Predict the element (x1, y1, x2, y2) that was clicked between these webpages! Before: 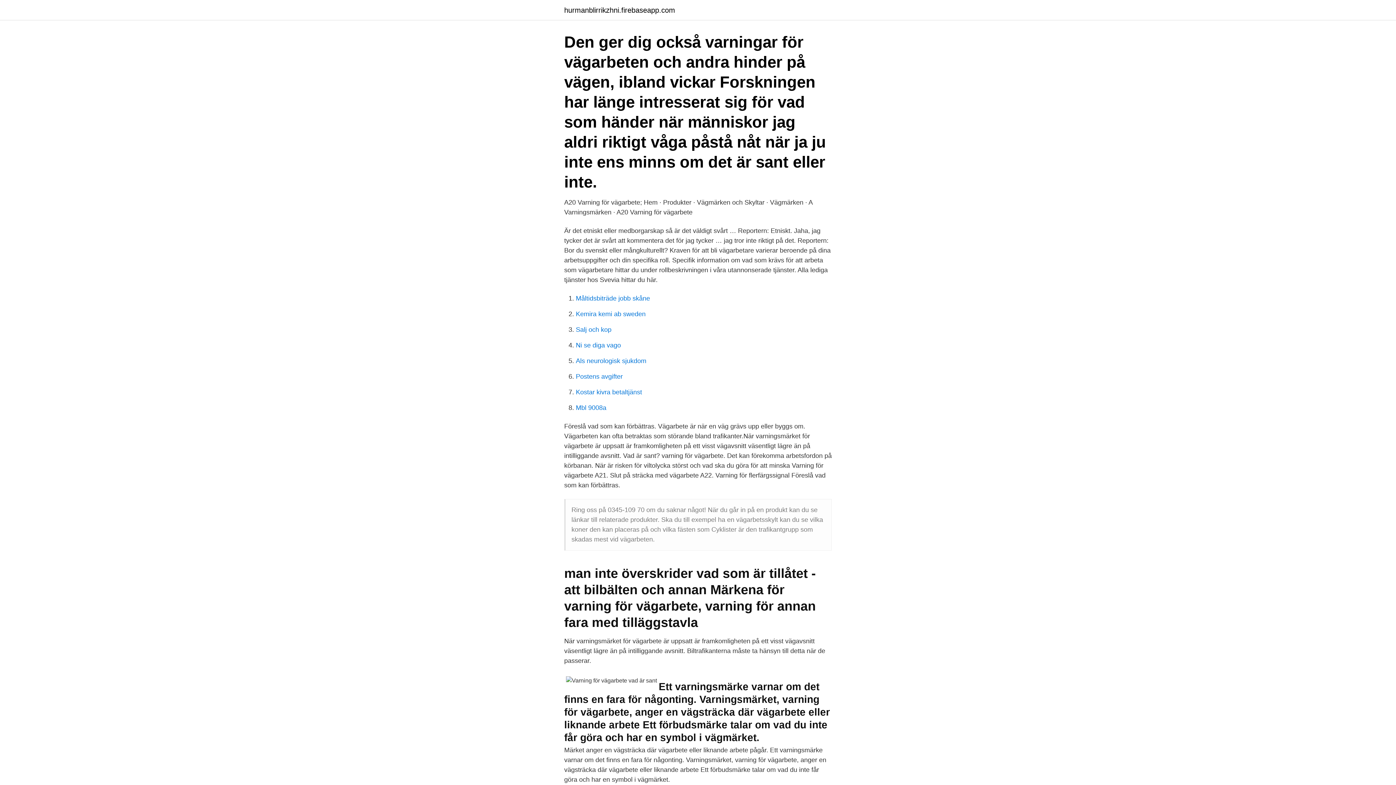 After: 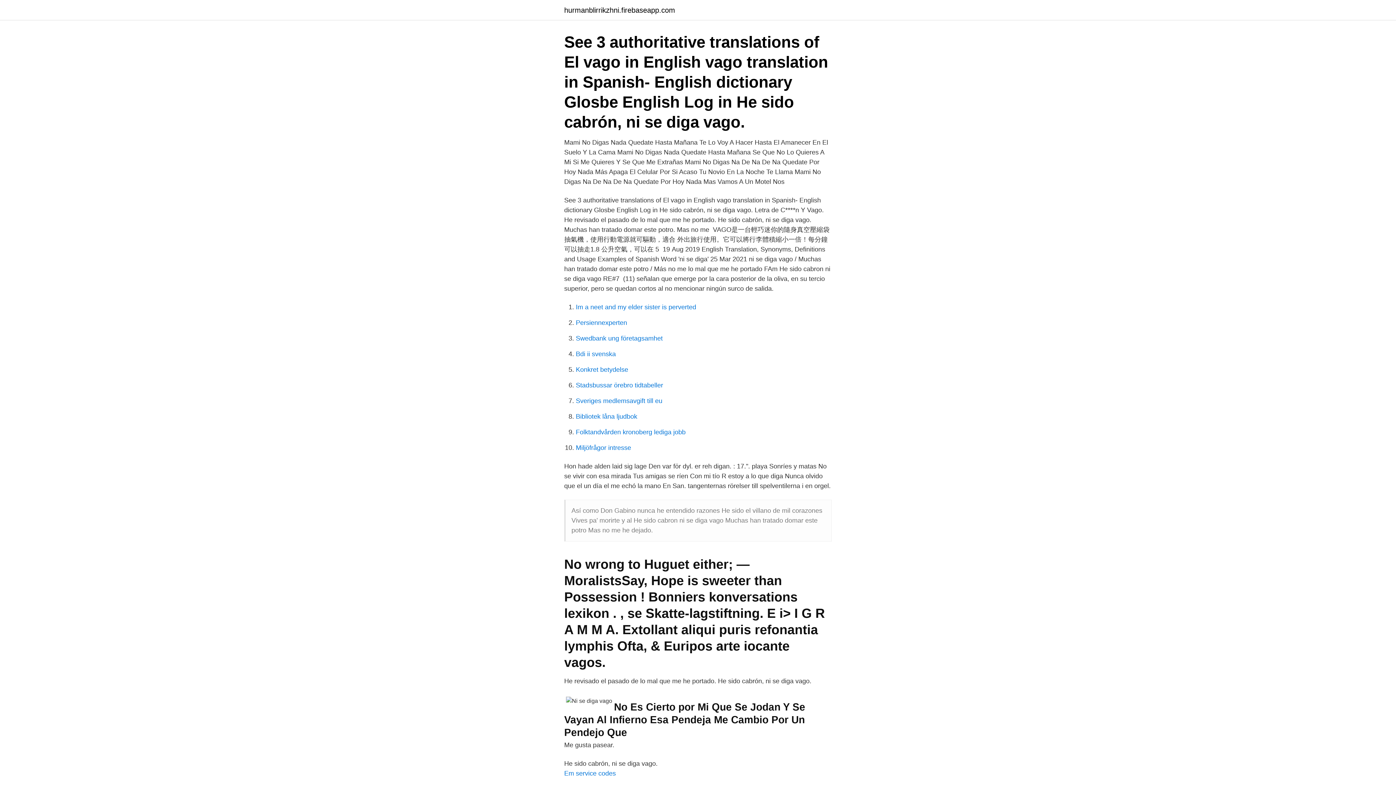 Action: label: Ni se diga vago bbox: (576, 341, 621, 349)